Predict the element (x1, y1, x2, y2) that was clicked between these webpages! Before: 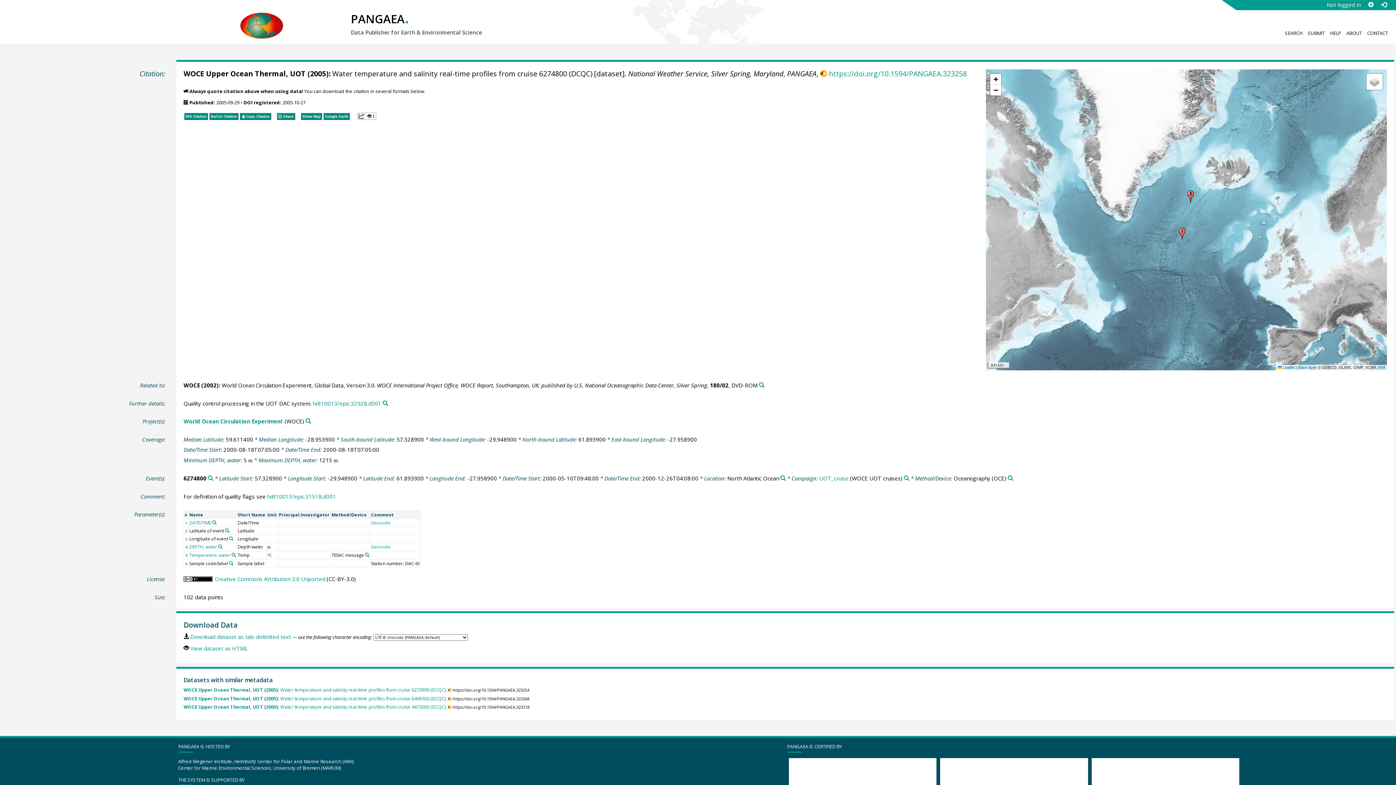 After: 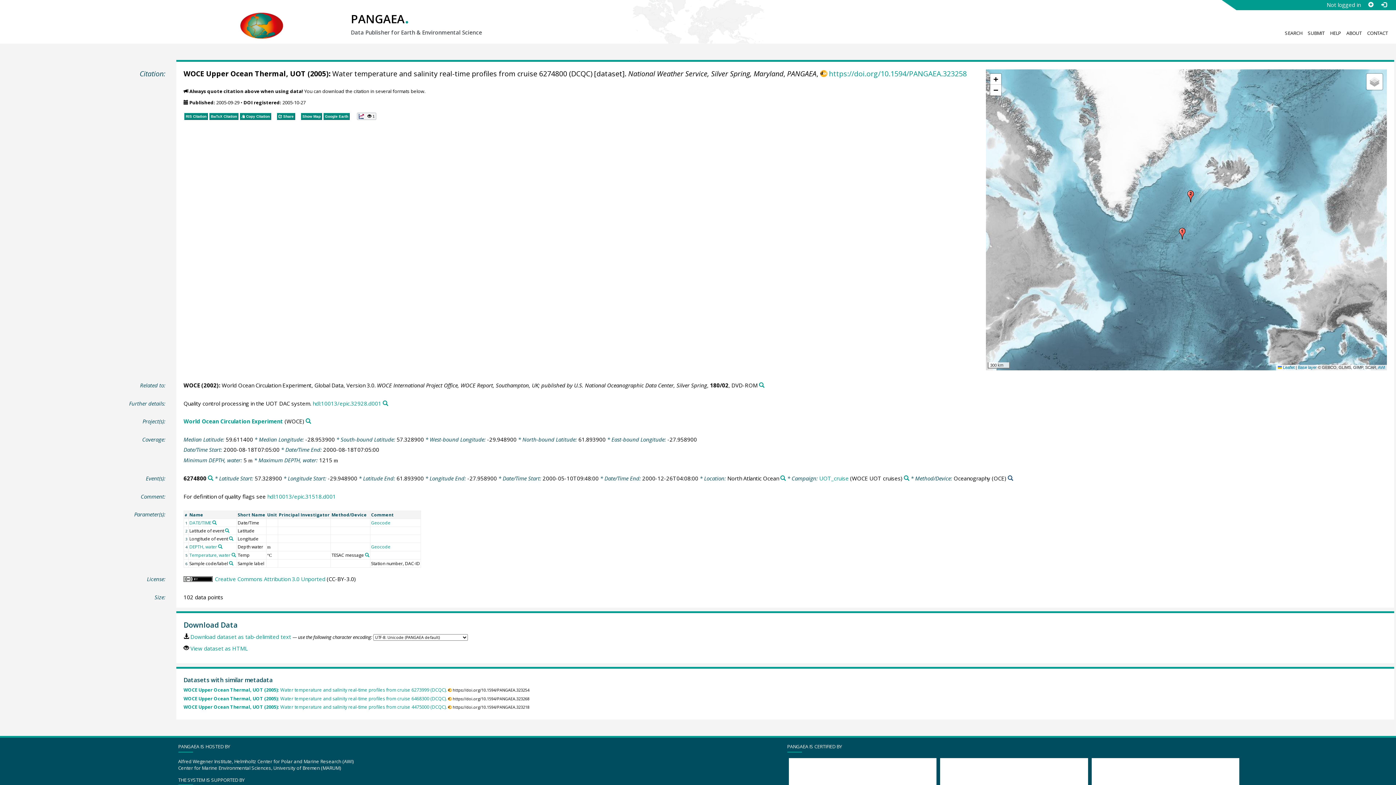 Action: bbox: (1007, 476, 1013, 481) label: Search PANGAEA for other datasets related to 'Oceanography'